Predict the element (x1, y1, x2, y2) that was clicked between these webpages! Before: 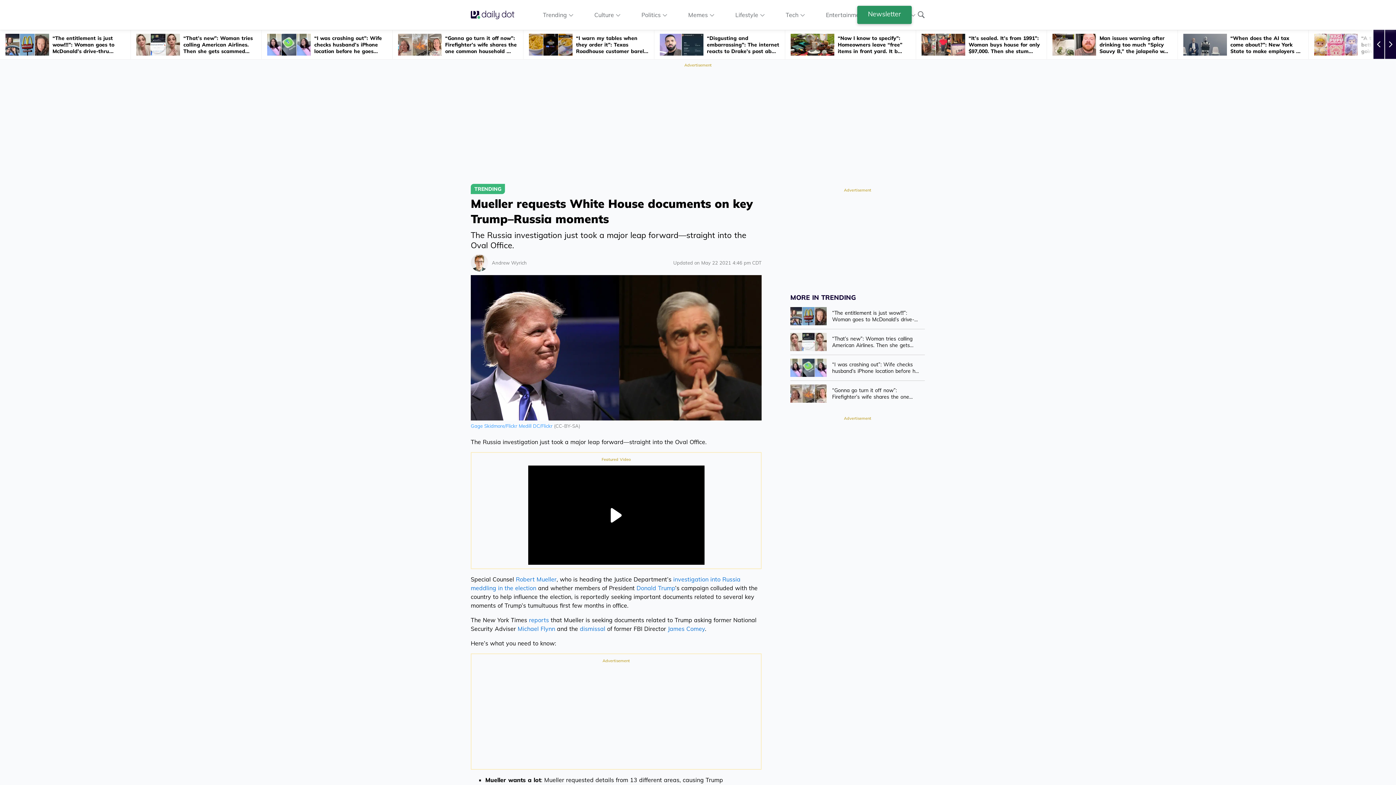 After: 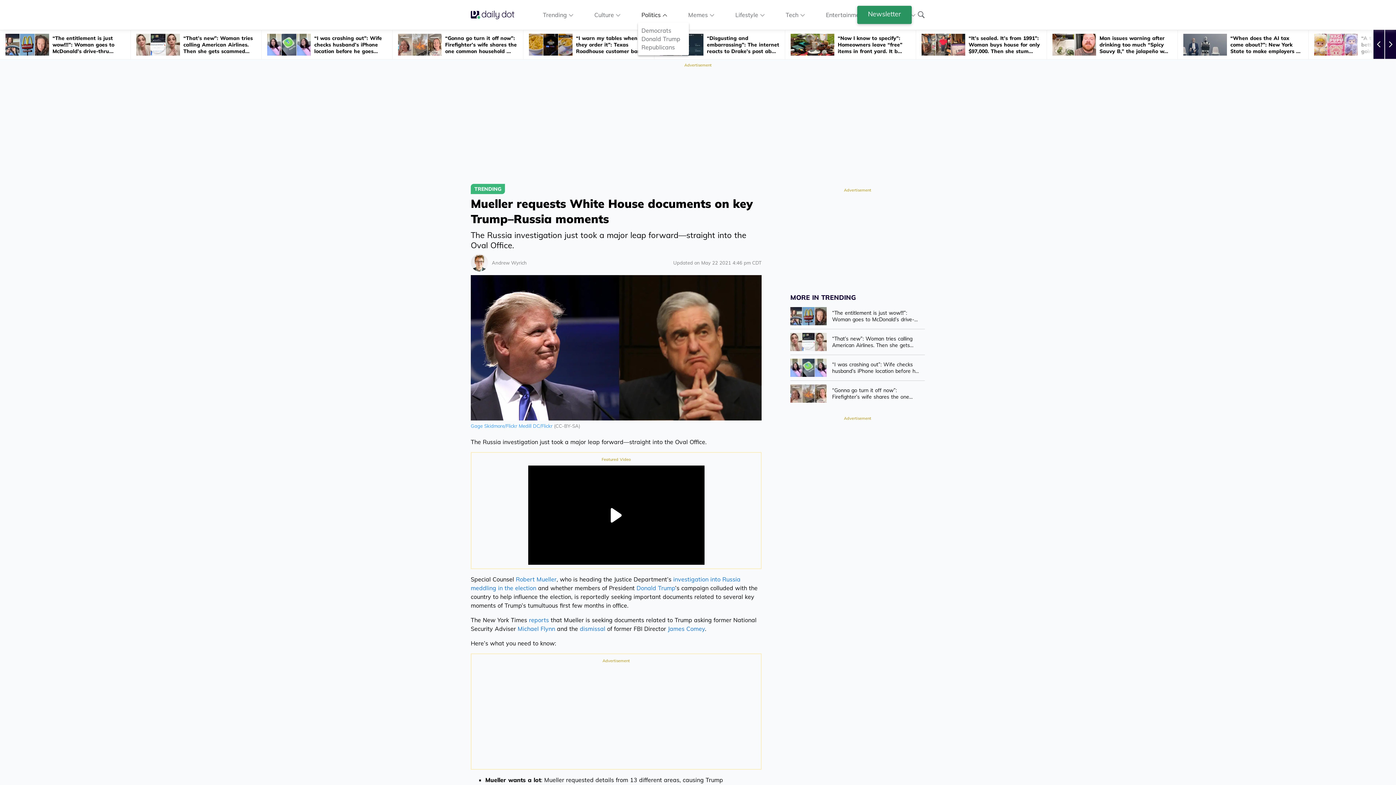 Action: bbox: (641, 10, 667, 18) label: Politics